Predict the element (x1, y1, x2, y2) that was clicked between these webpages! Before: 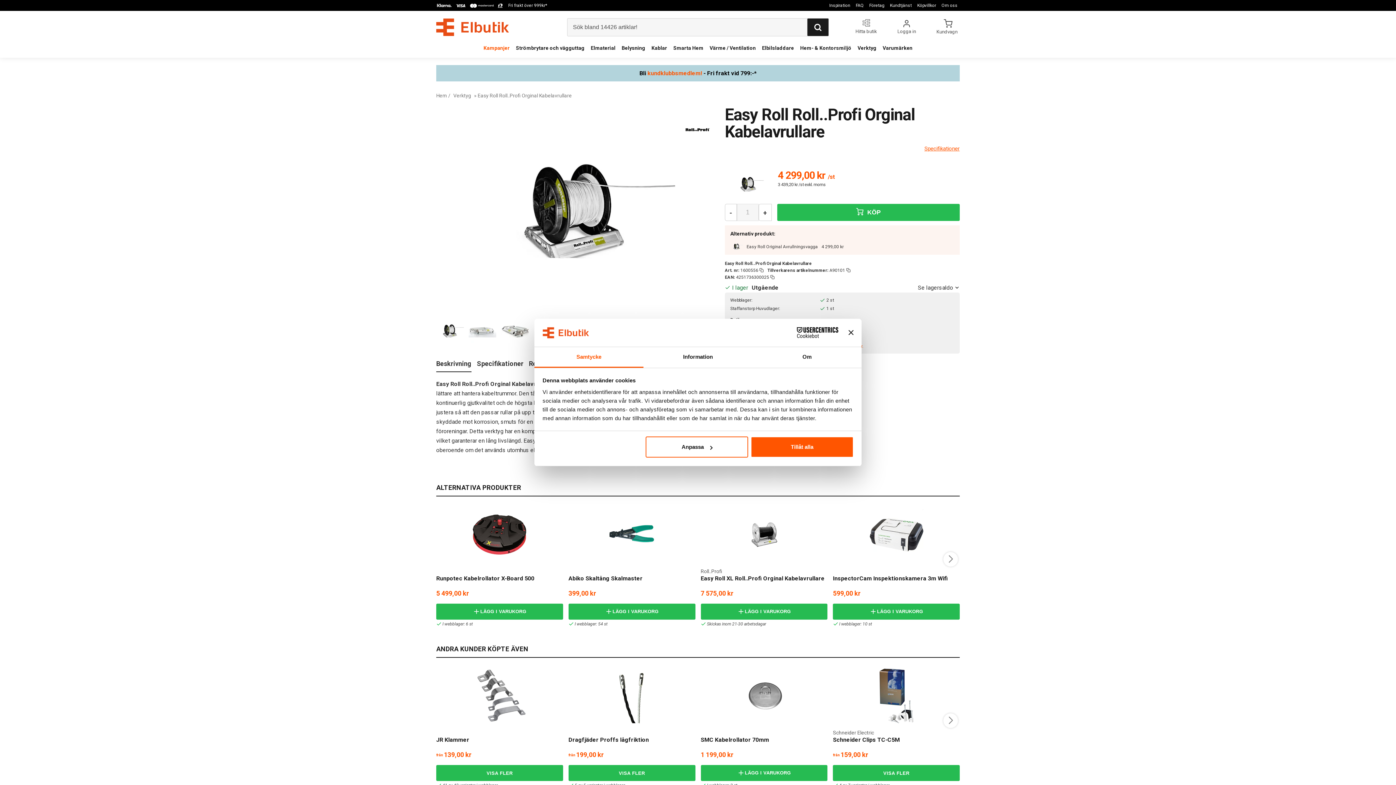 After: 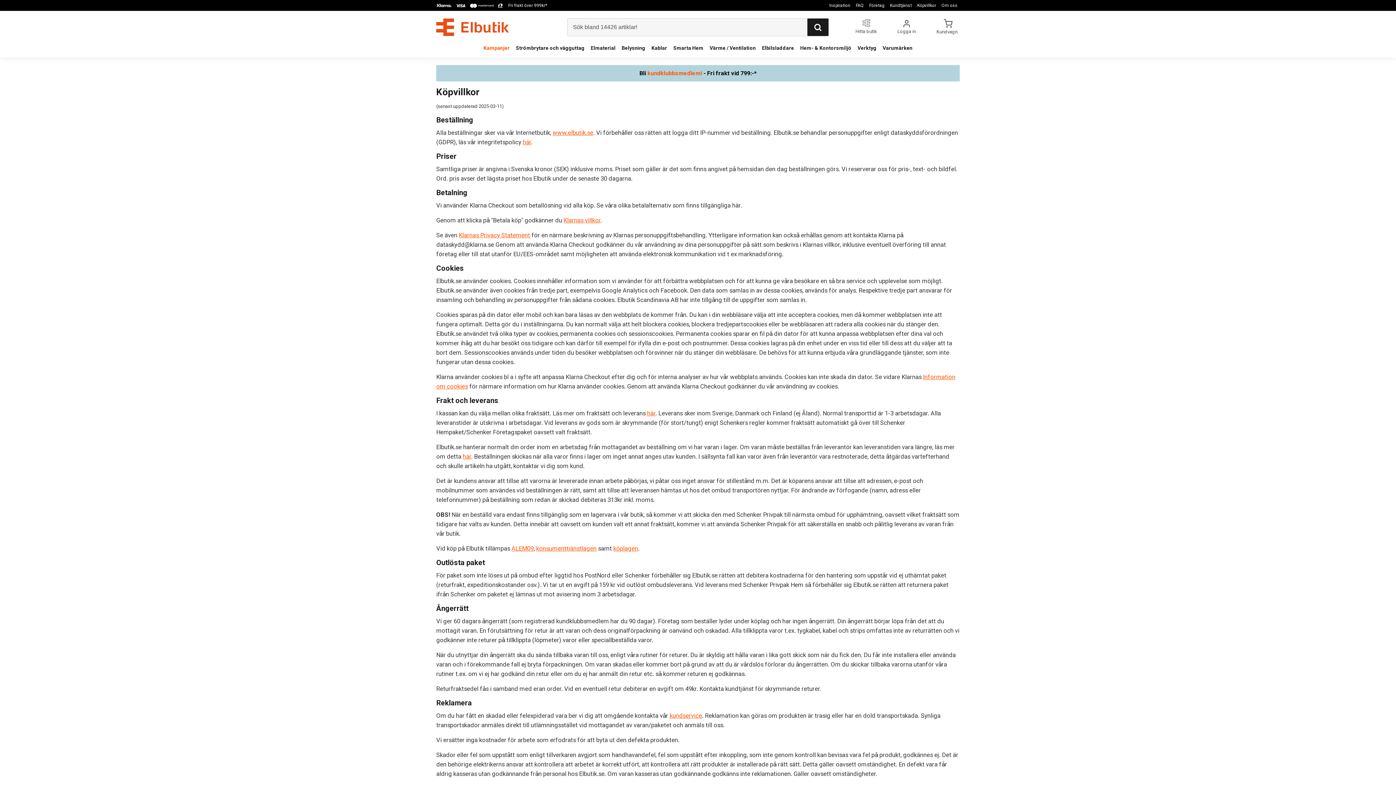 Action: bbox: (917, 2, 936, 9) label: Köpvillkor